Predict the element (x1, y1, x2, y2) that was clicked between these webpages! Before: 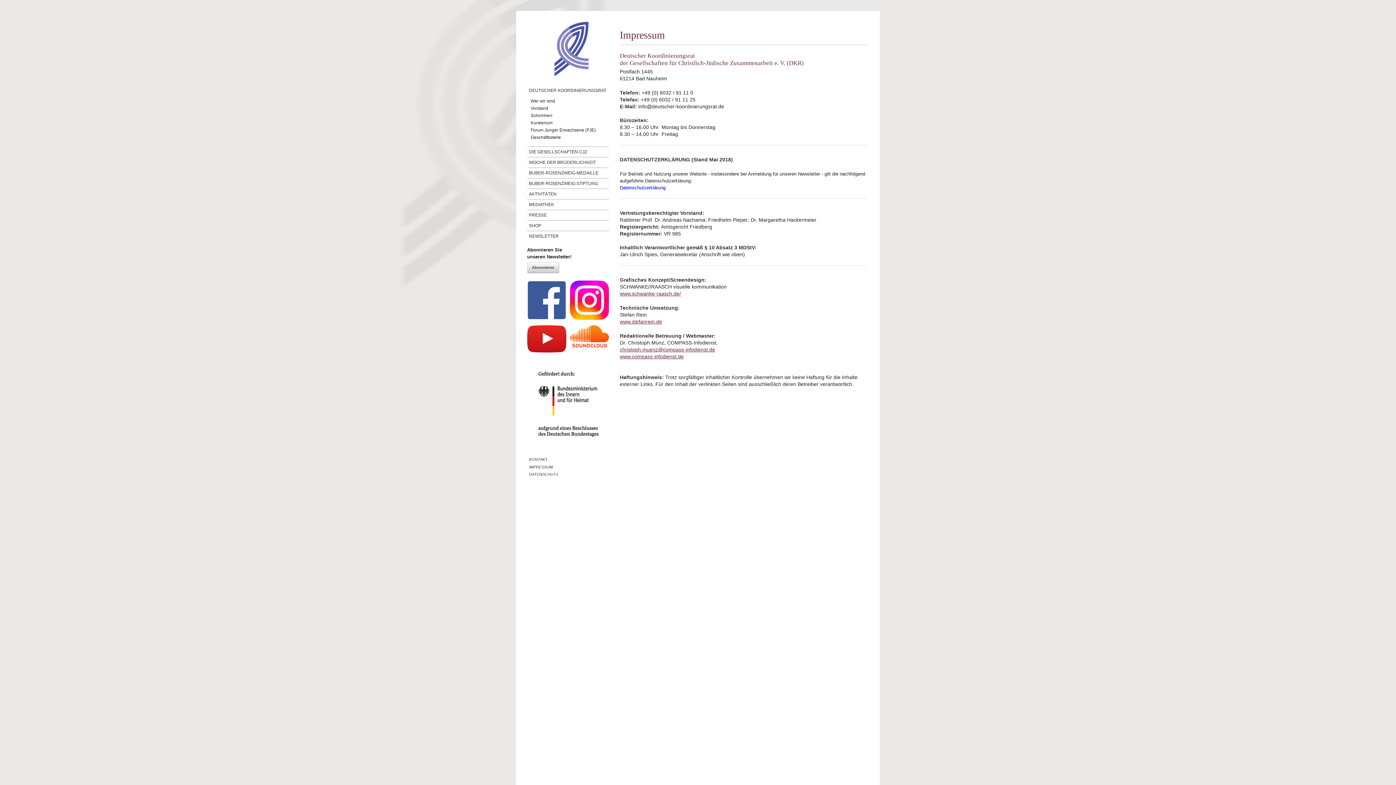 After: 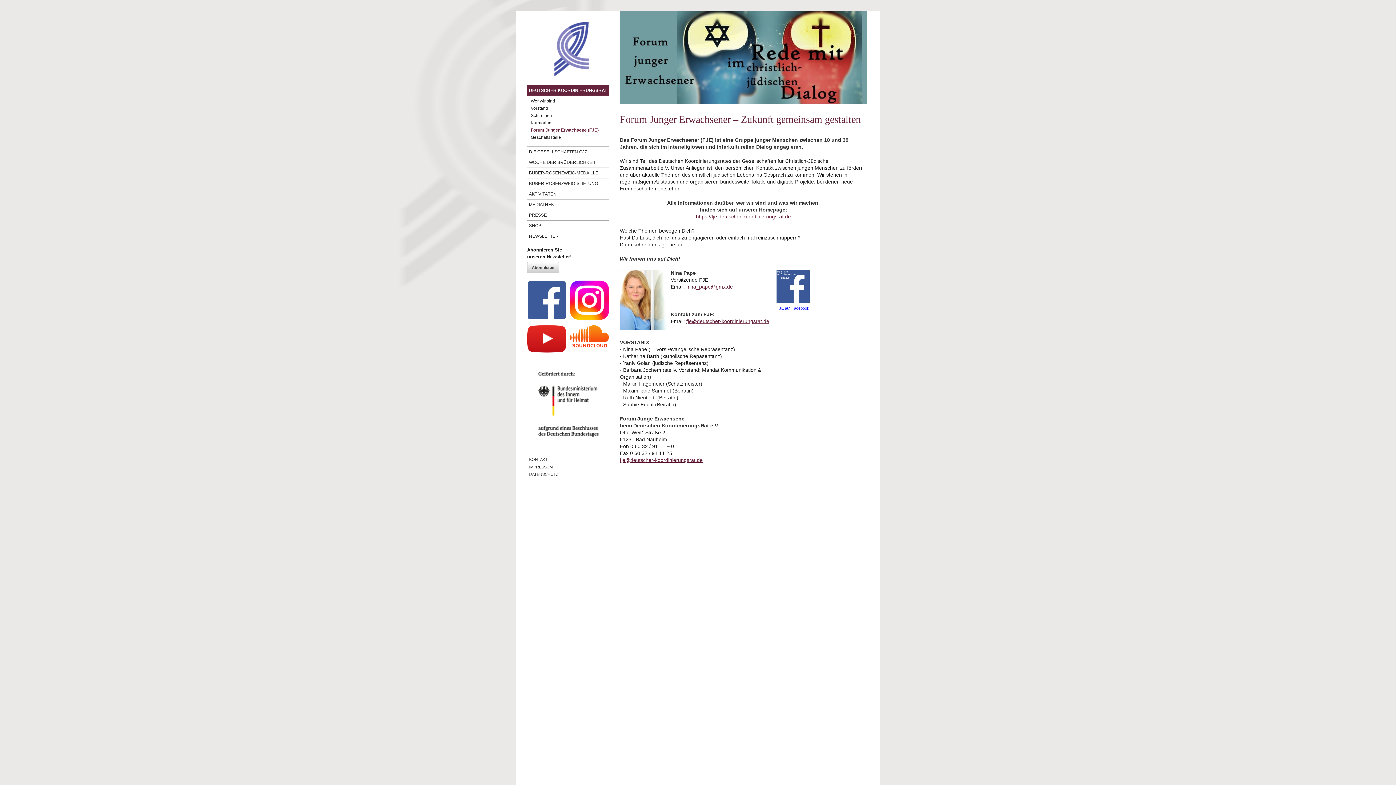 Action: label: Forum Junger Erwachsene (FJE) bbox: (529, 127, 596, 132)